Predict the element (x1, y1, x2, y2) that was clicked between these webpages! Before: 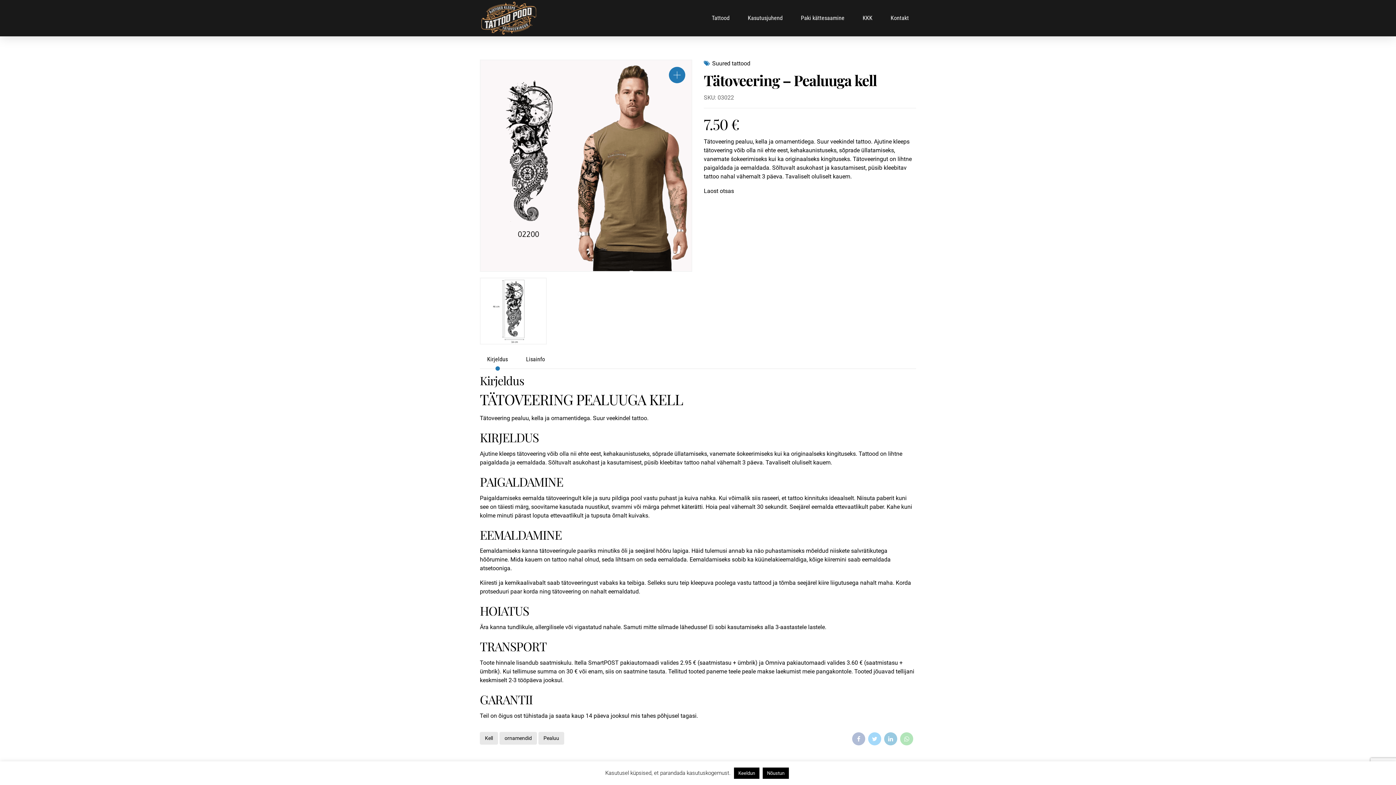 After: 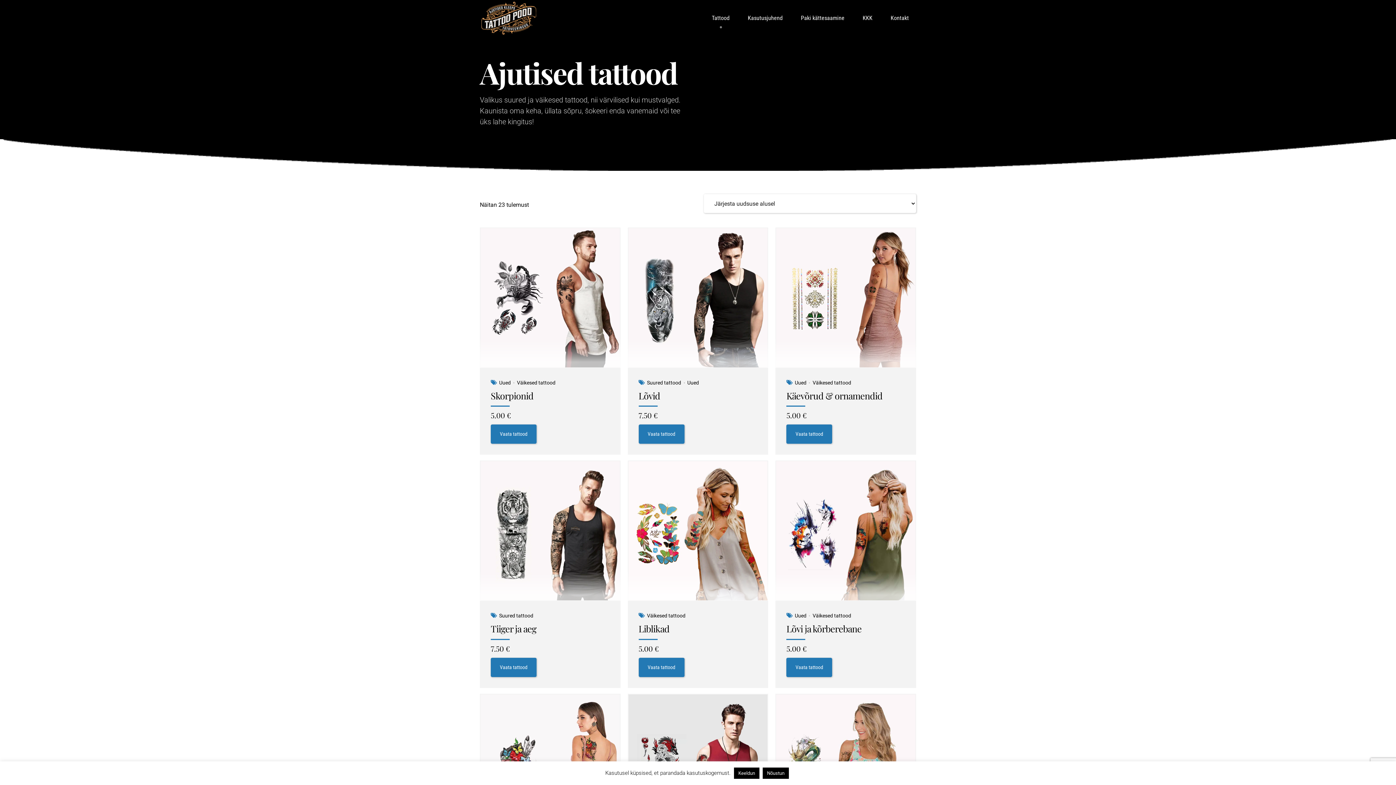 Action: label: Tattood bbox: (704, 9, 737, 27)